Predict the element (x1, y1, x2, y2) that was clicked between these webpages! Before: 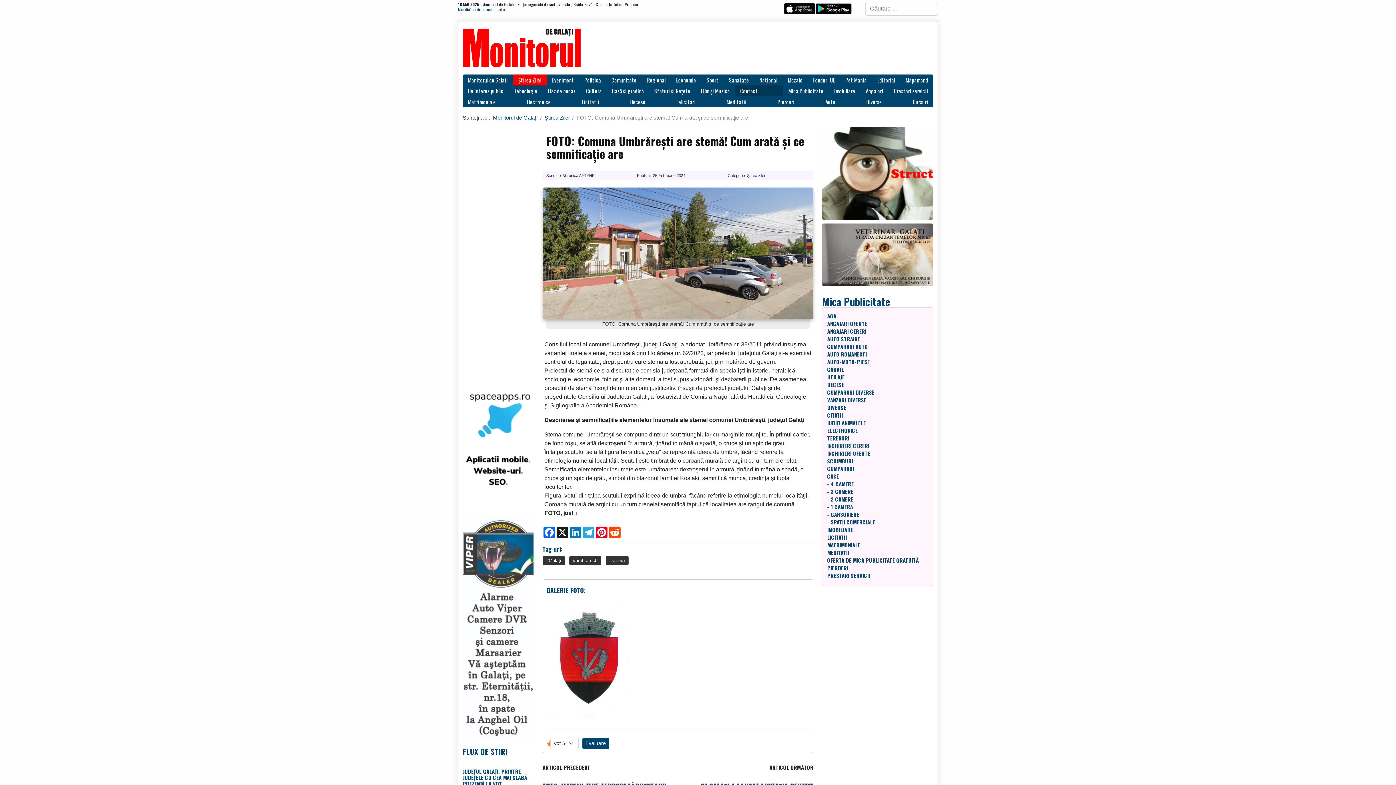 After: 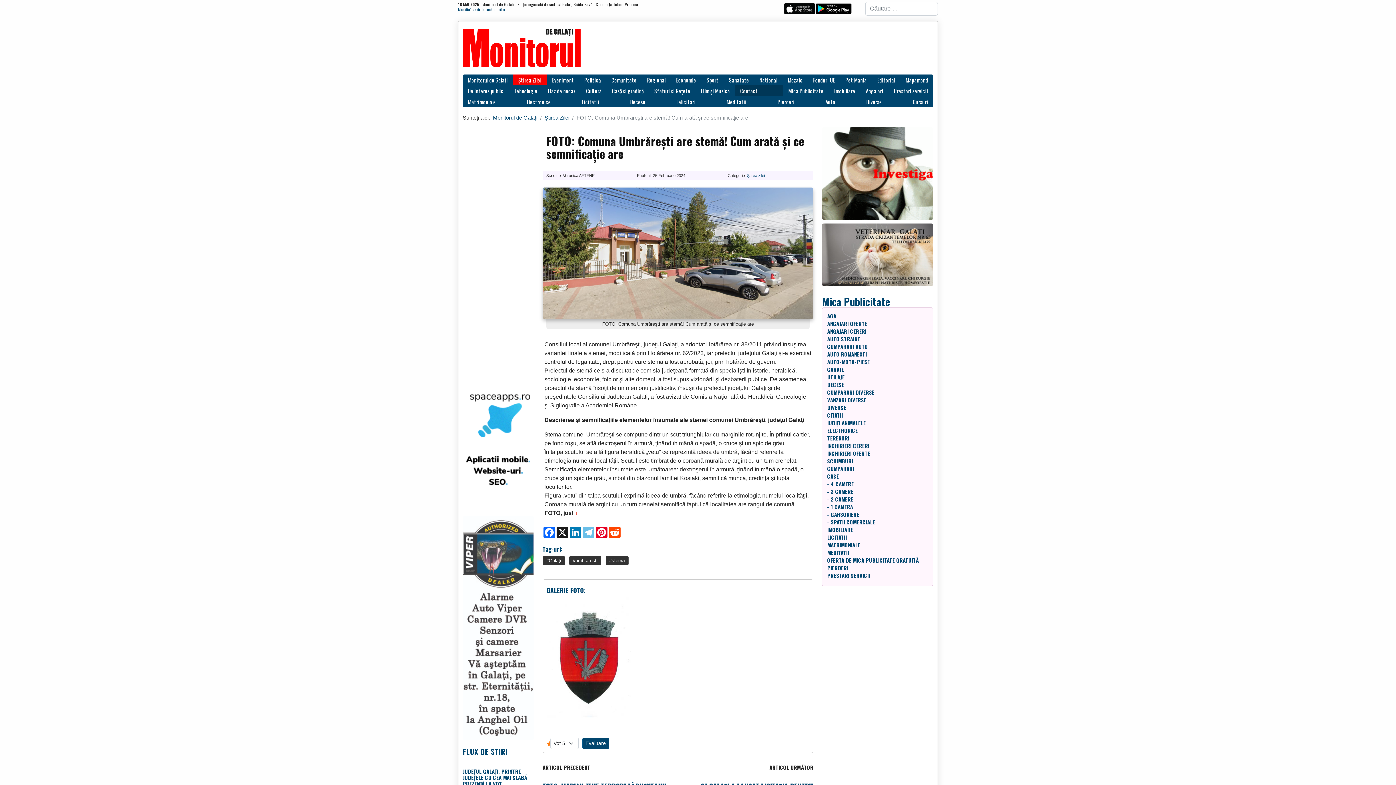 Action: bbox: (582, 526, 595, 538) label: Telegram